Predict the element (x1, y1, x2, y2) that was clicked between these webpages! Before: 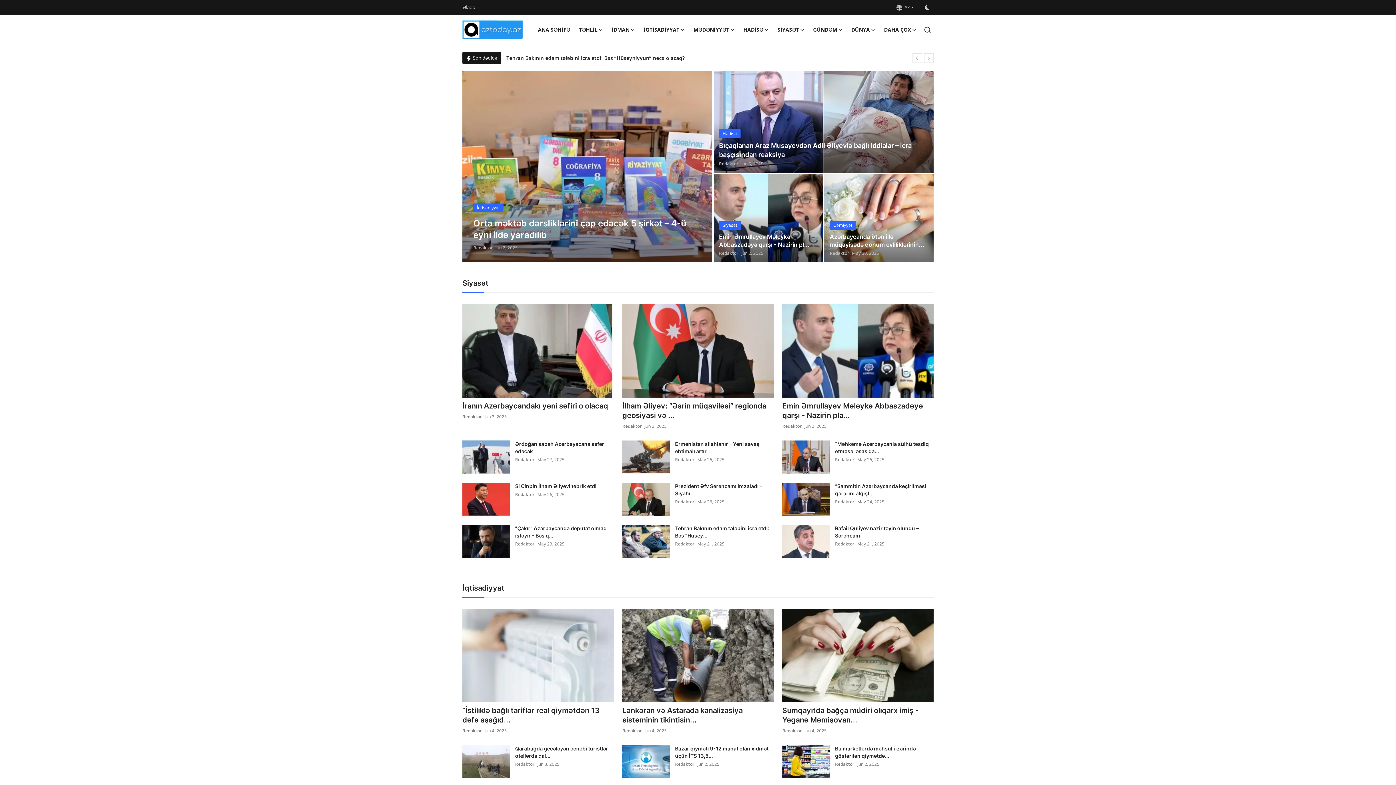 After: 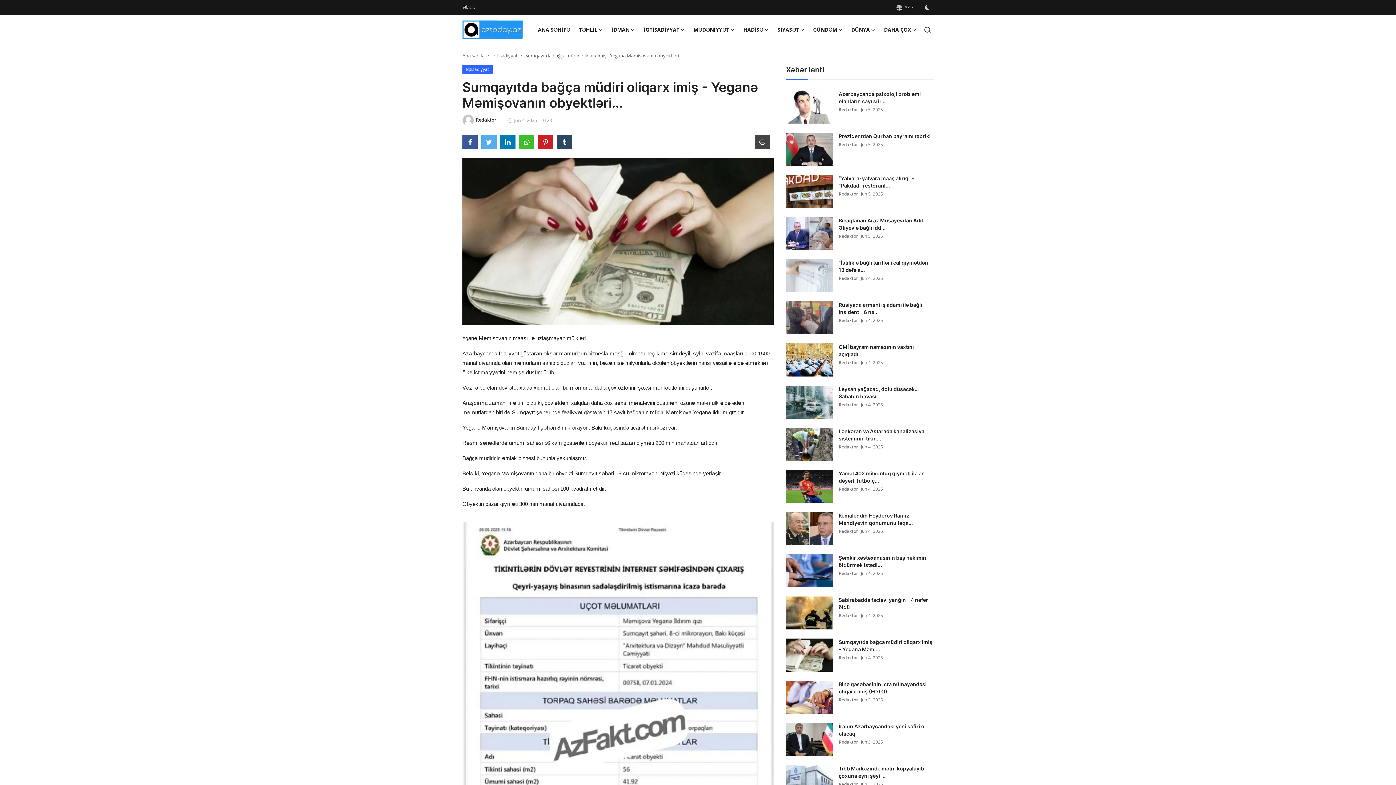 Action: bbox: (782, 608, 933, 702)